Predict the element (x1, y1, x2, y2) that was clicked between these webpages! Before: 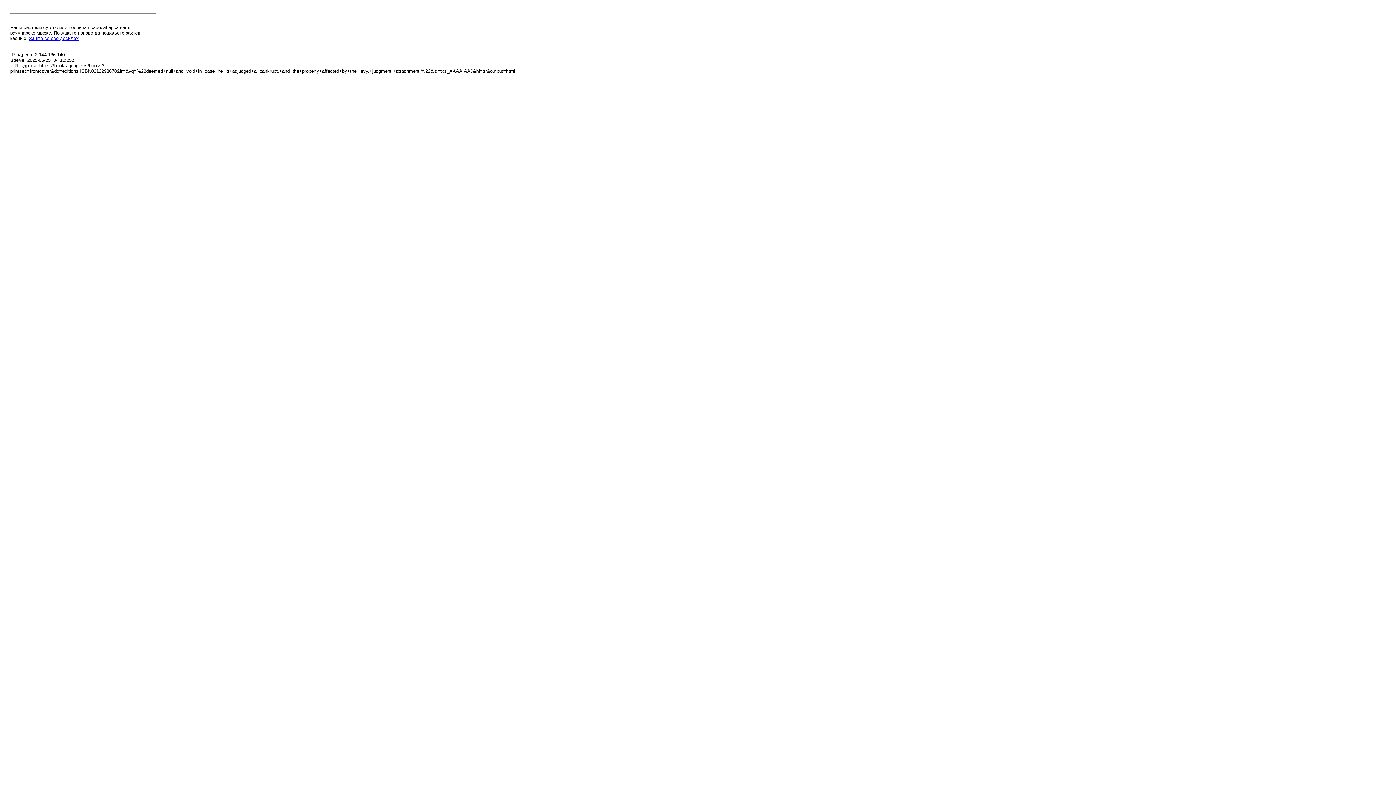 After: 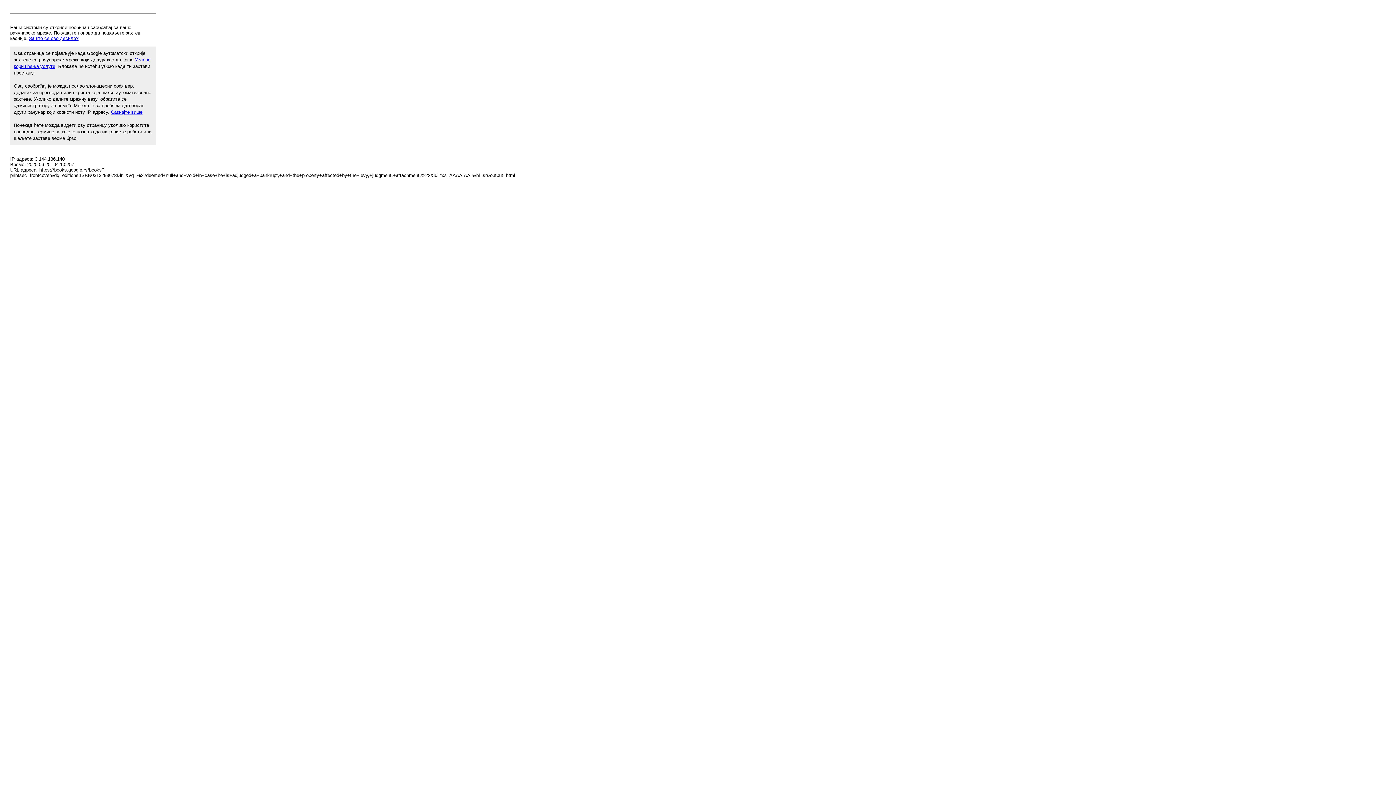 Action: bbox: (29, 35, 78, 41) label: Зашто се ово десило?